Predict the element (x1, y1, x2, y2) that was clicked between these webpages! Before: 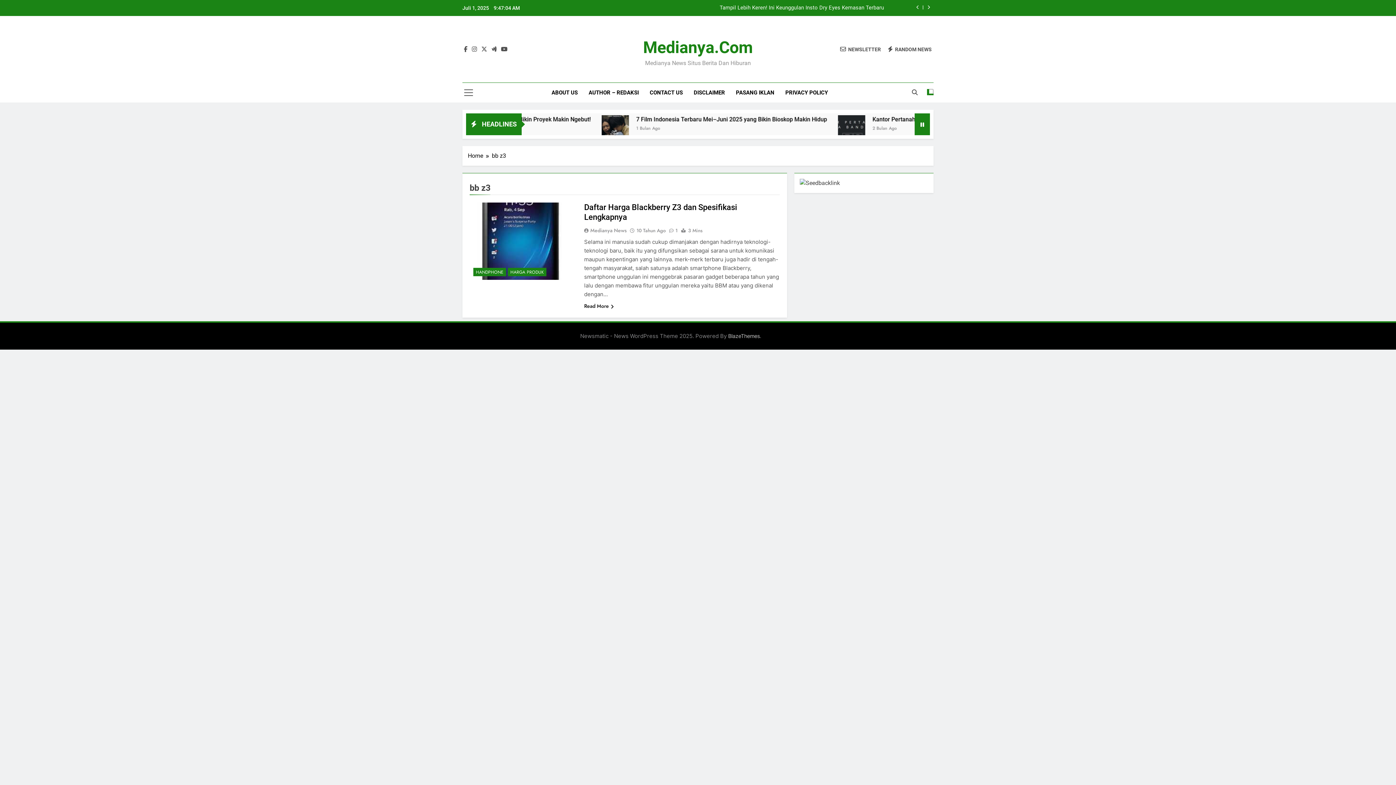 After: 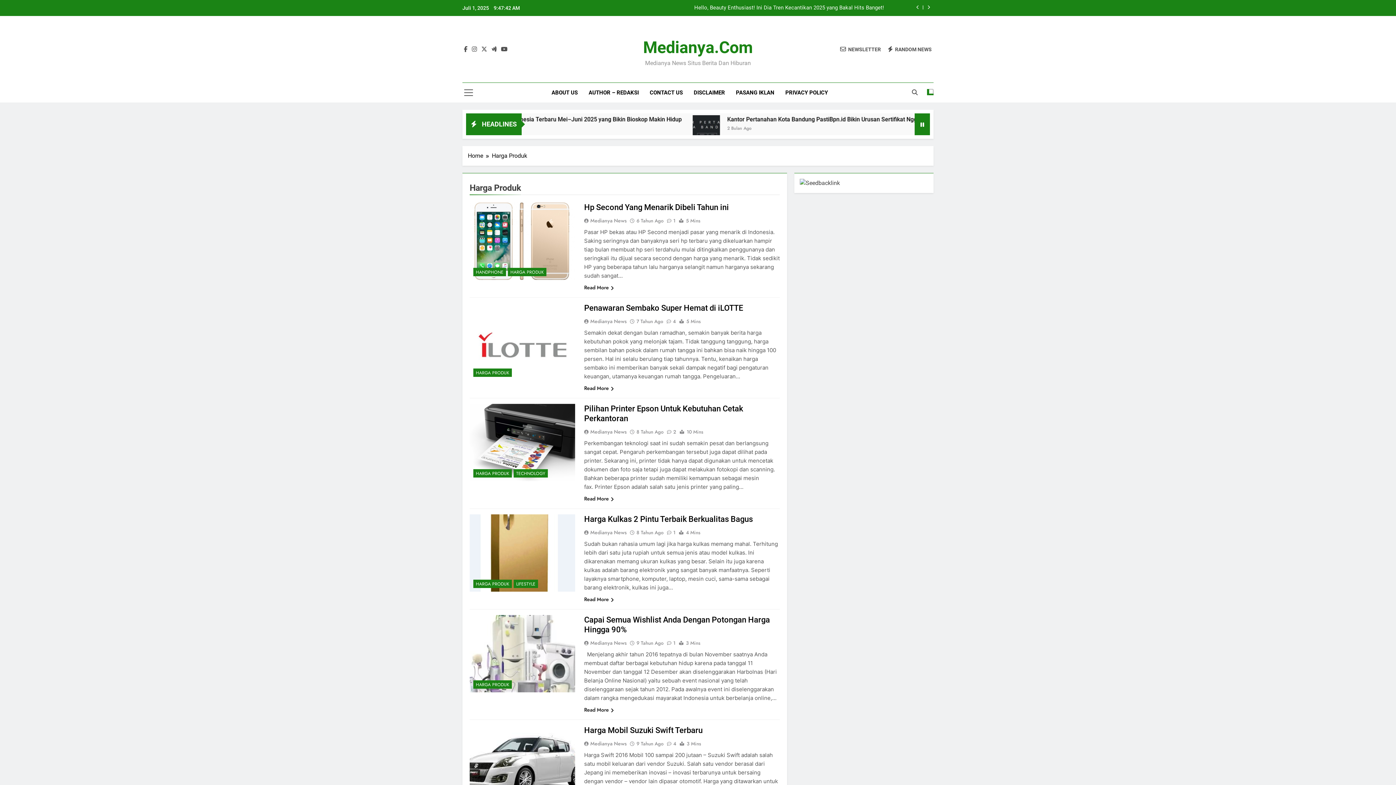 Action: bbox: (508, 268, 546, 276) label: HARGA PRODUK